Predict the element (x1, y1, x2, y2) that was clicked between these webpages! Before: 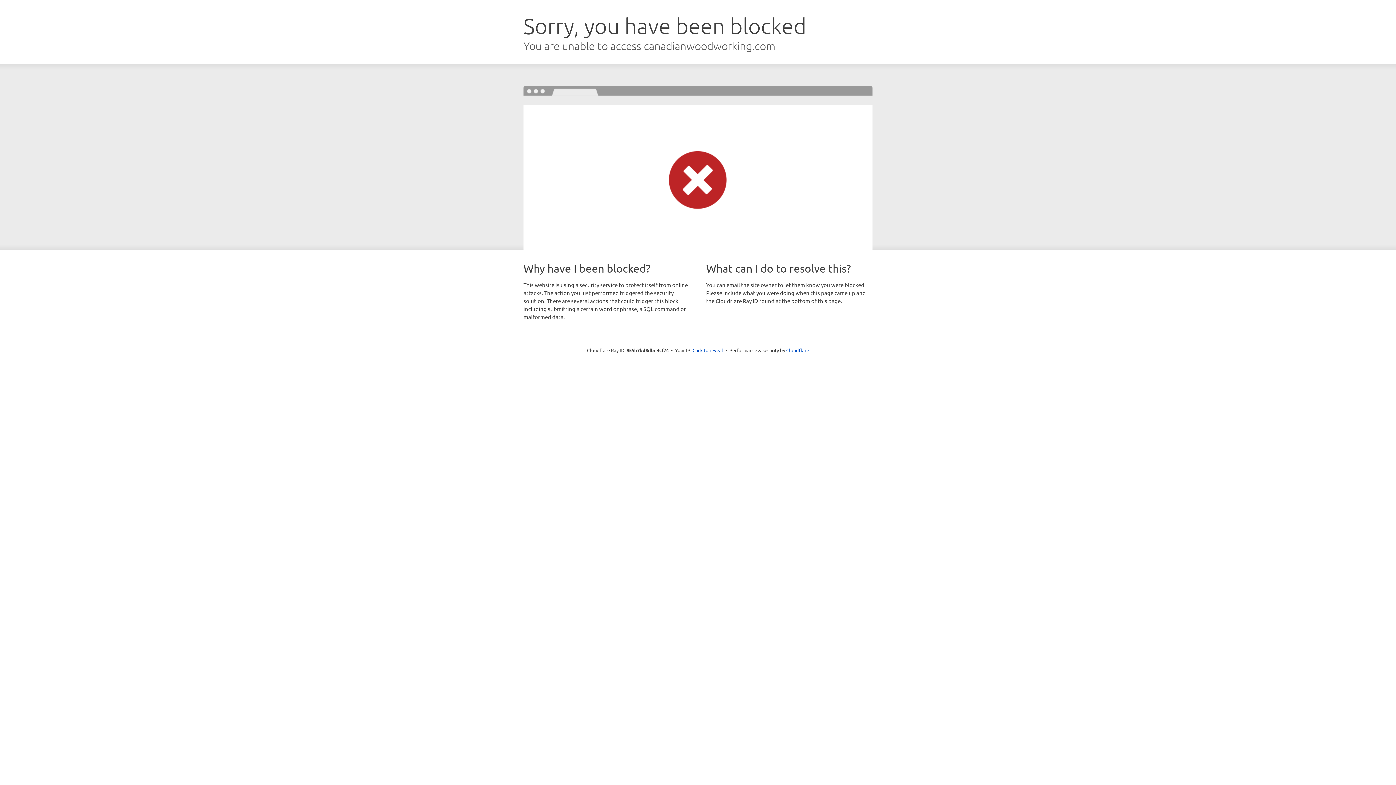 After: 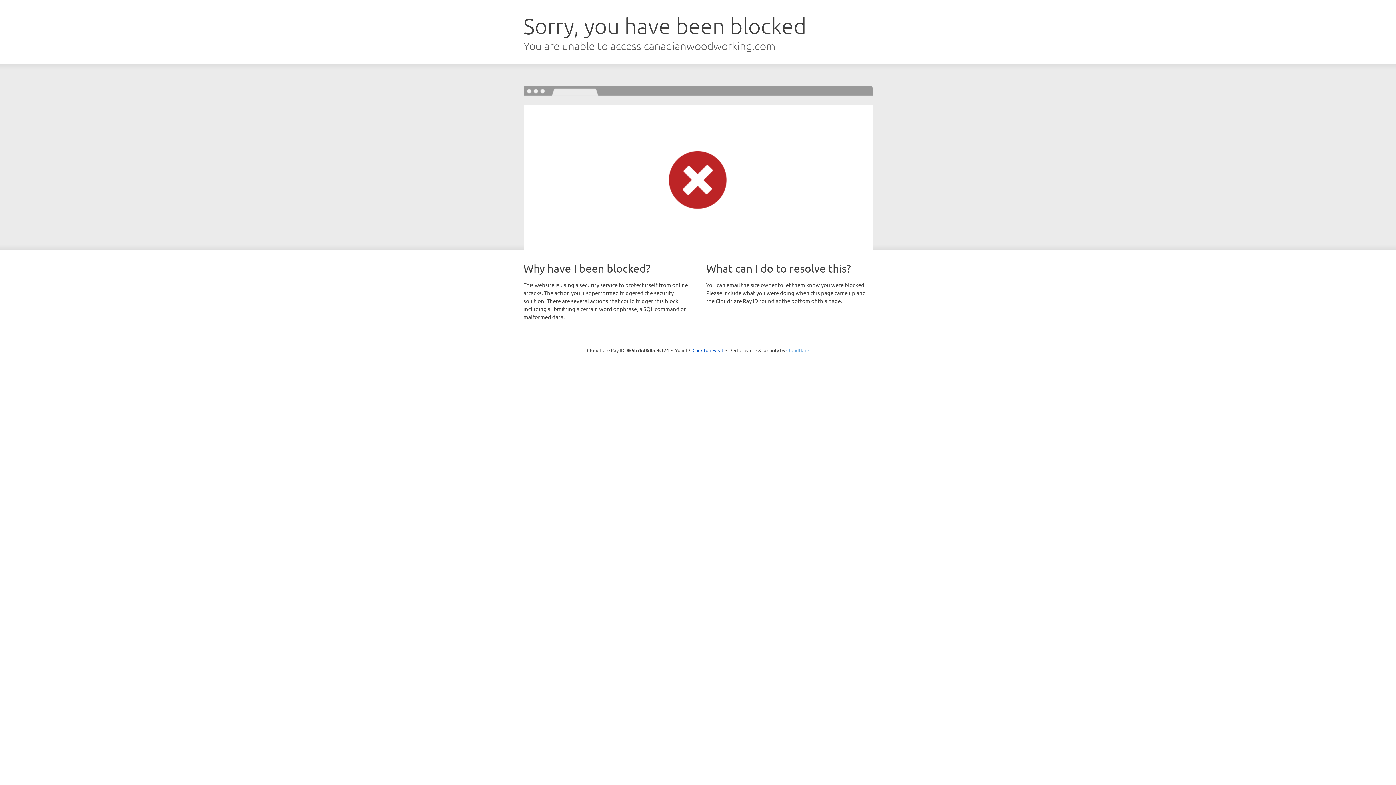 Action: bbox: (786, 347, 809, 353) label: Cloudflare